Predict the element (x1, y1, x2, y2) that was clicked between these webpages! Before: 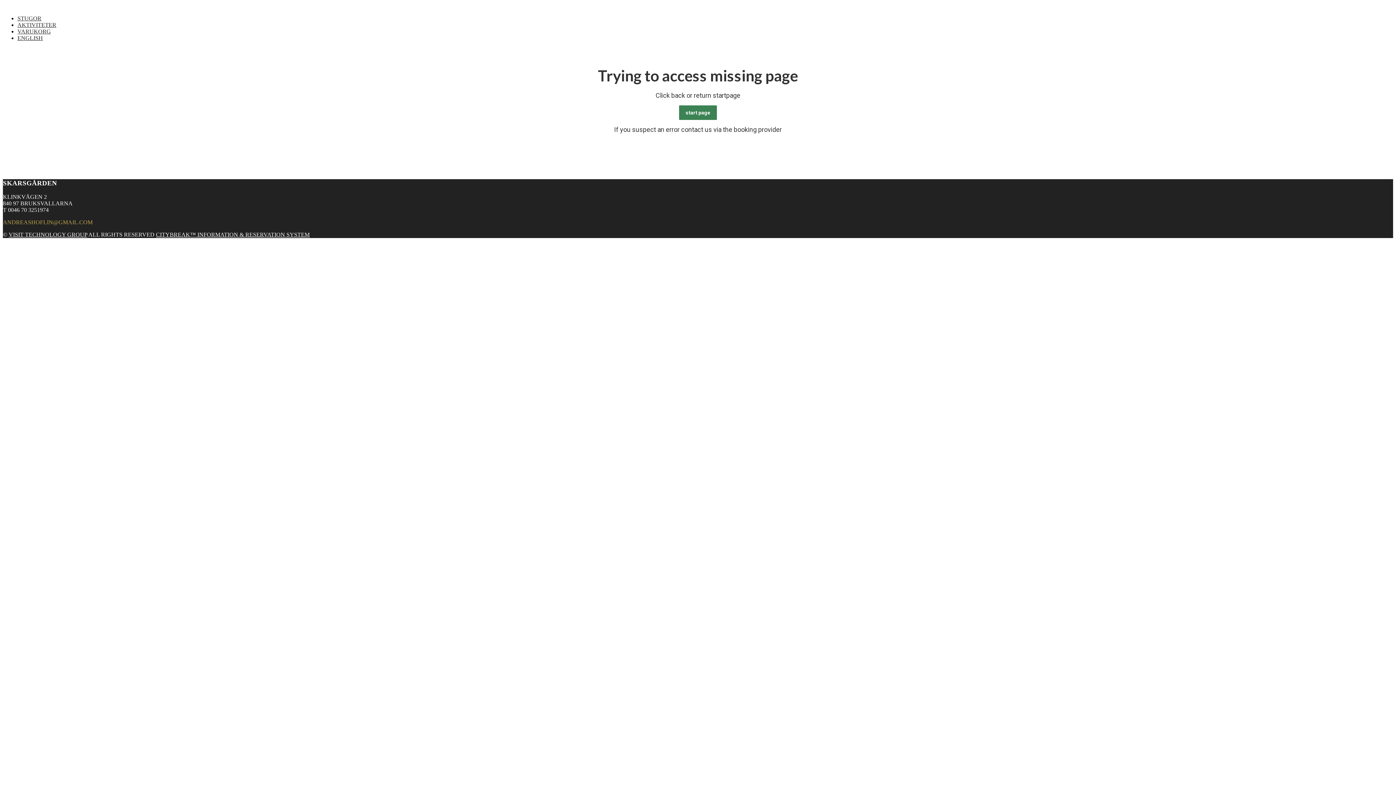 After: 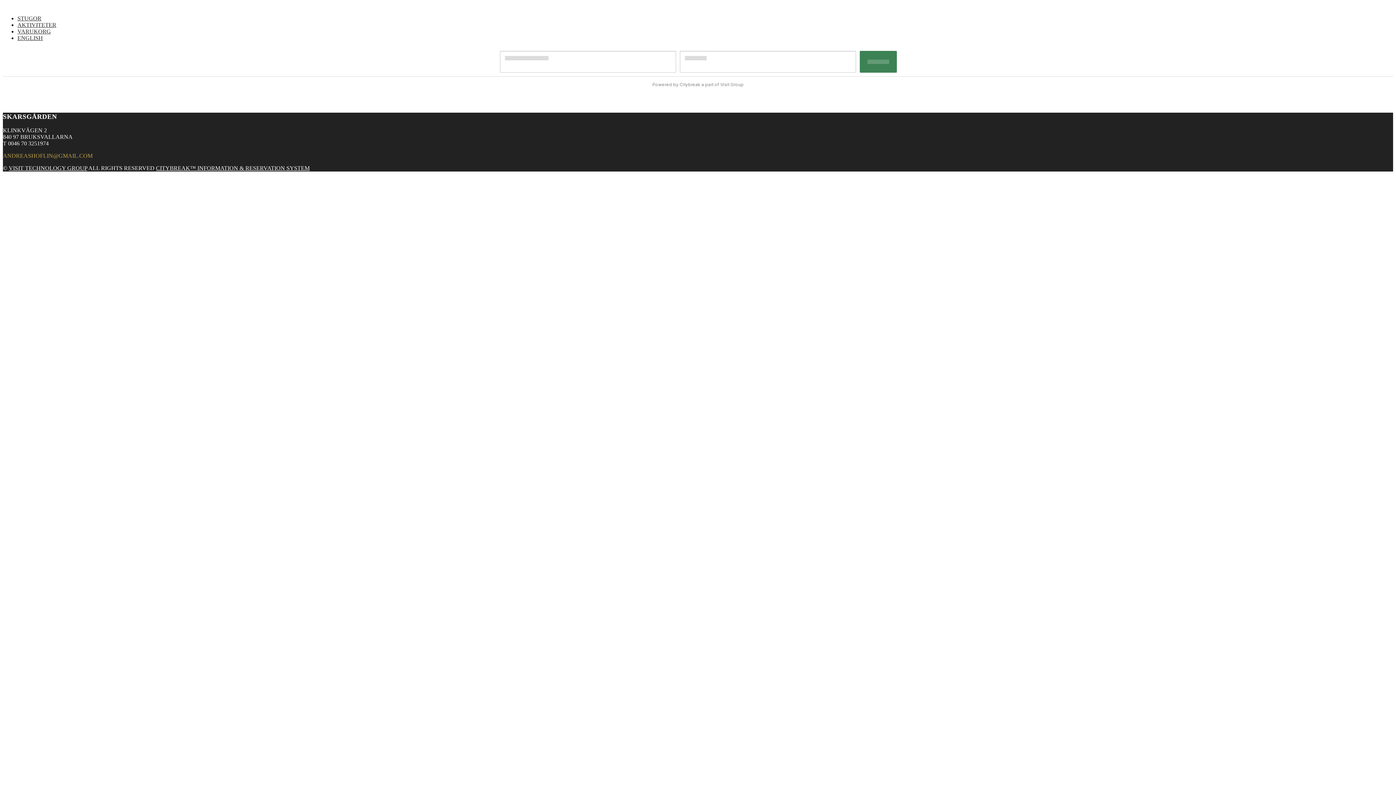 Action: label: AKTIVITETER bbox: (17, 21, 56, 28)